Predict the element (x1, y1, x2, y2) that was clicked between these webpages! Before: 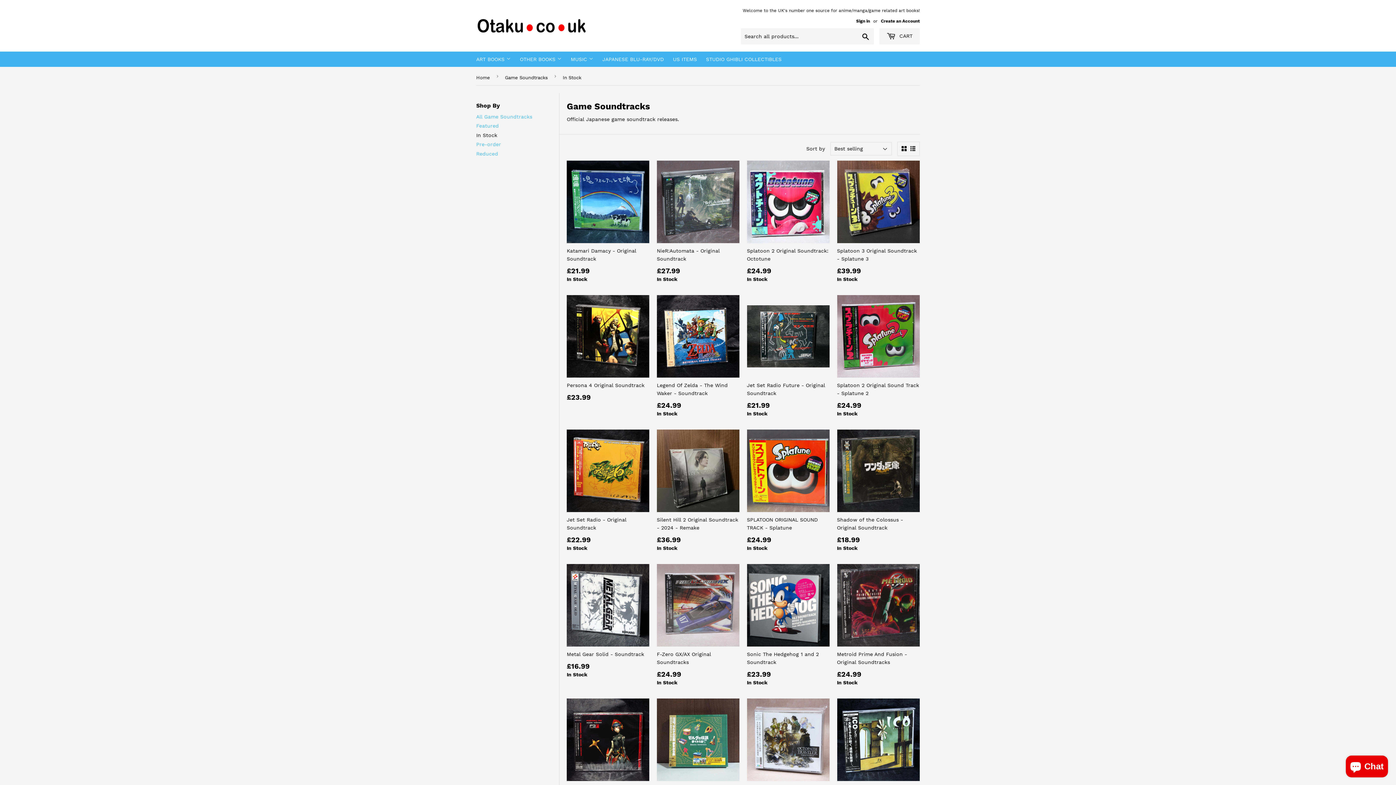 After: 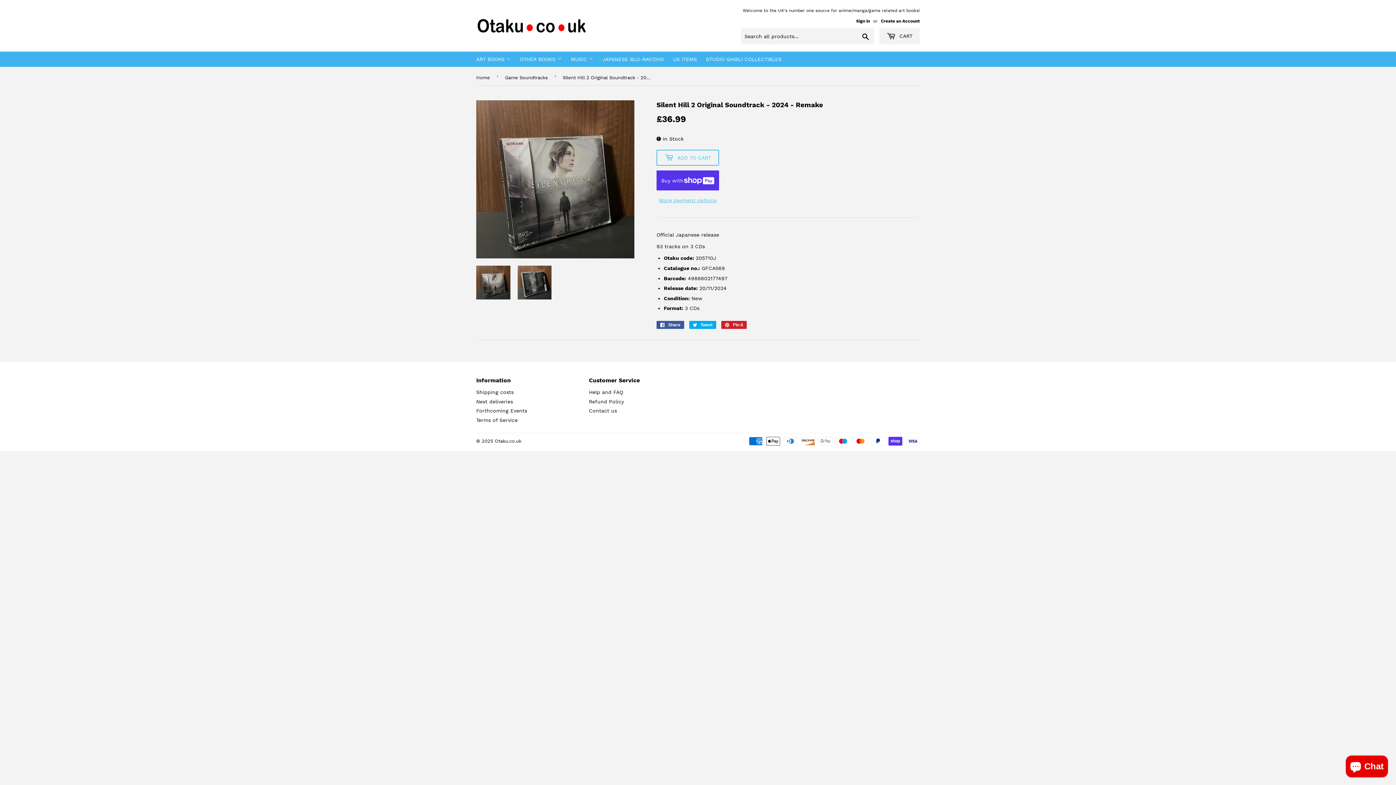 Action: bbox: (657, 429, 739, 557) label: Silent Hill 2 Original Soundtrack - 2024 - Remake

Regular price
£36.99
£36.99
In Stock